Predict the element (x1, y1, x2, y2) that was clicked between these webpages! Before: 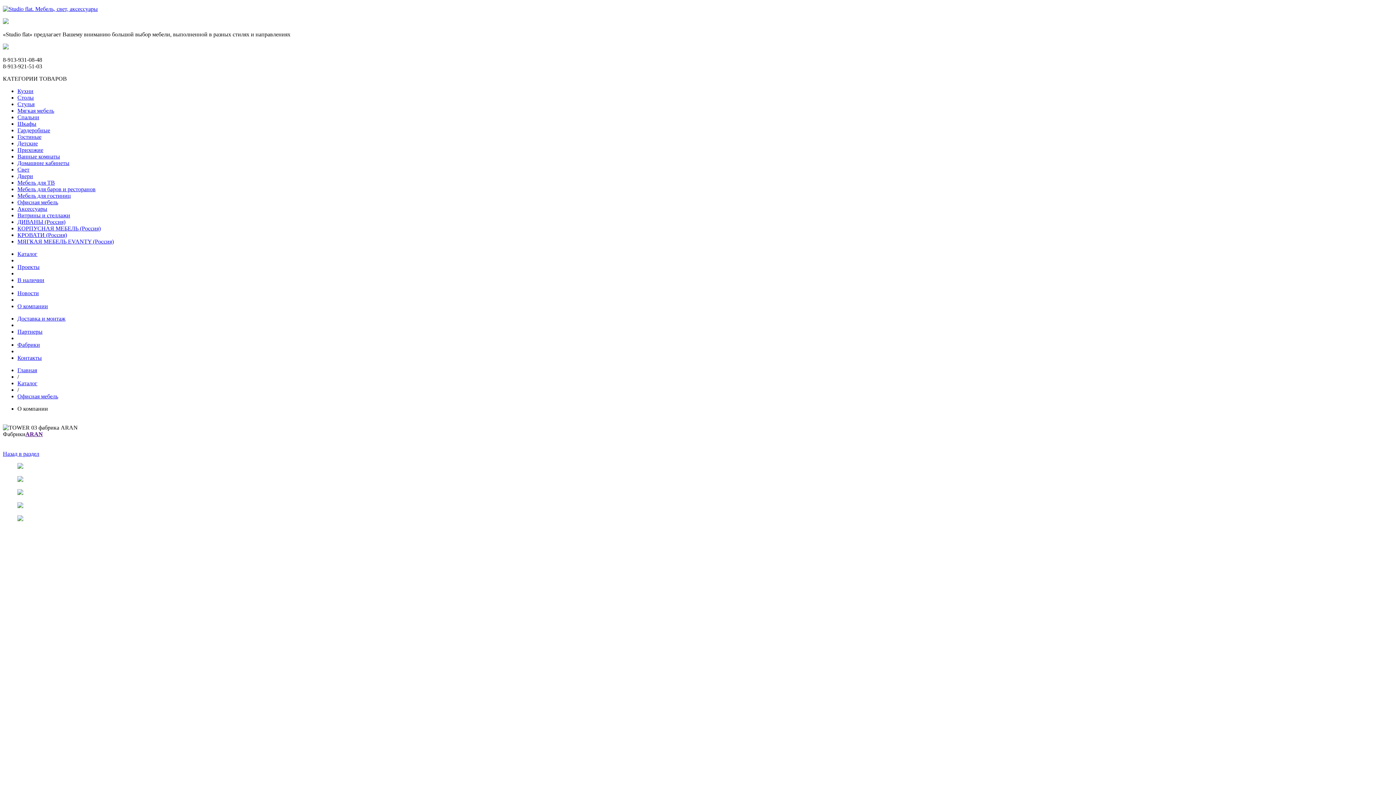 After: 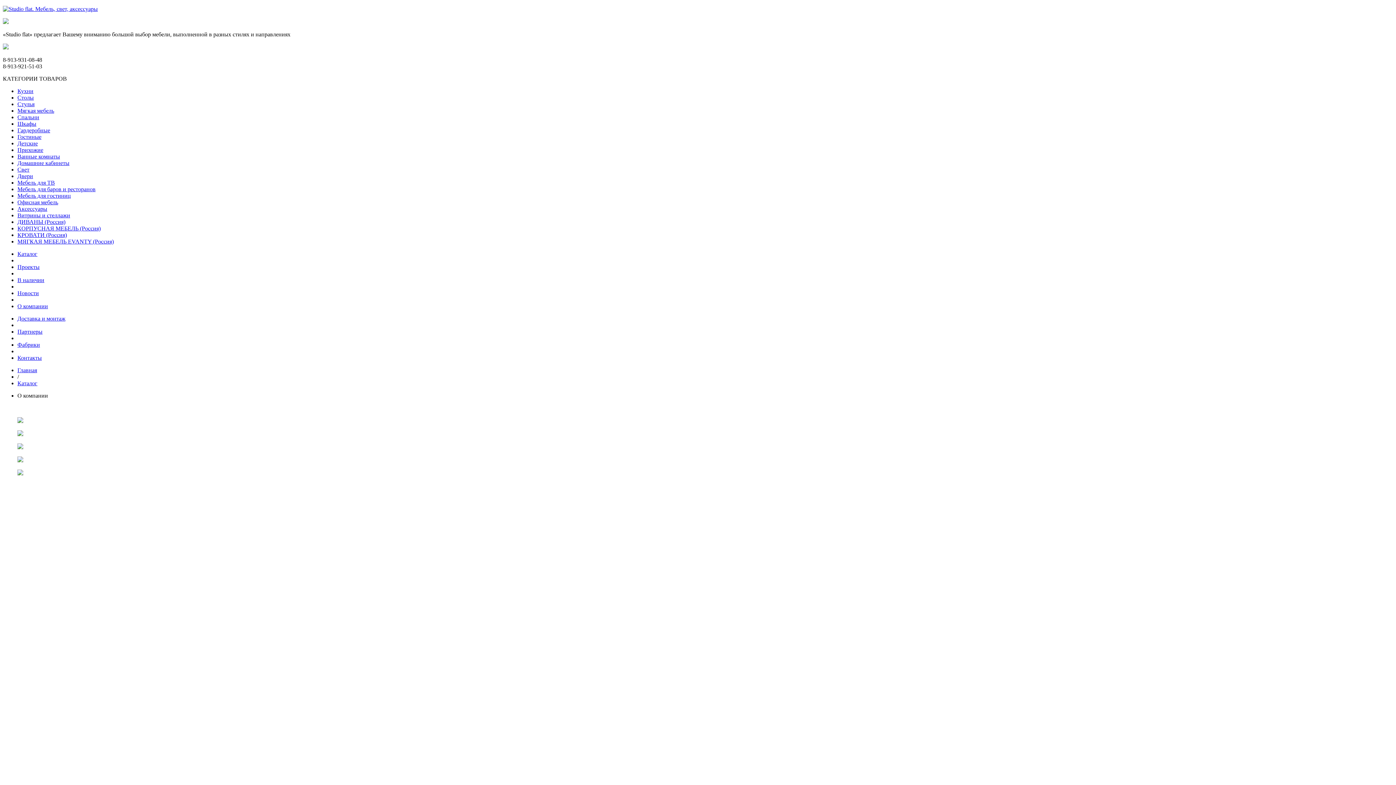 Action: label: Ванные комнаты bbox: (17, 153, 60, 159)